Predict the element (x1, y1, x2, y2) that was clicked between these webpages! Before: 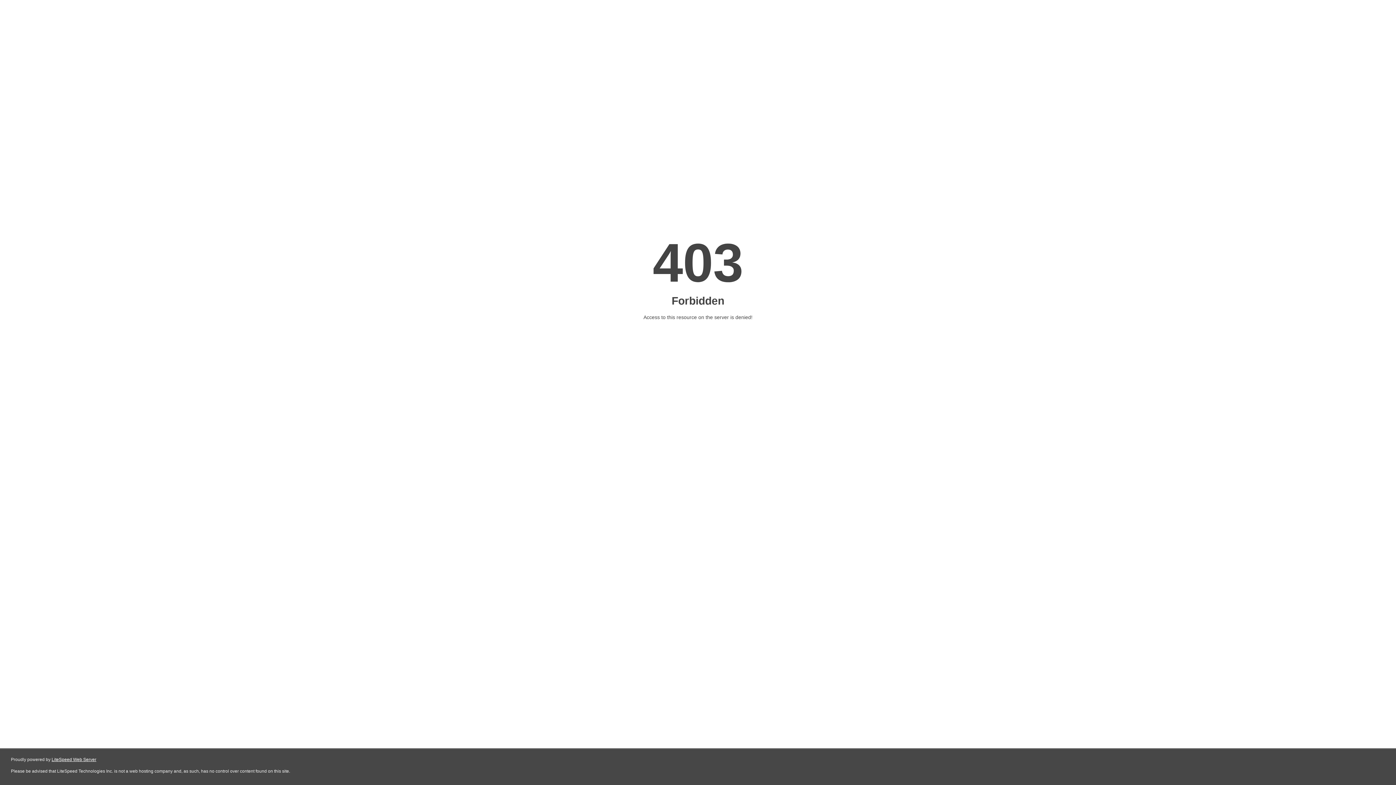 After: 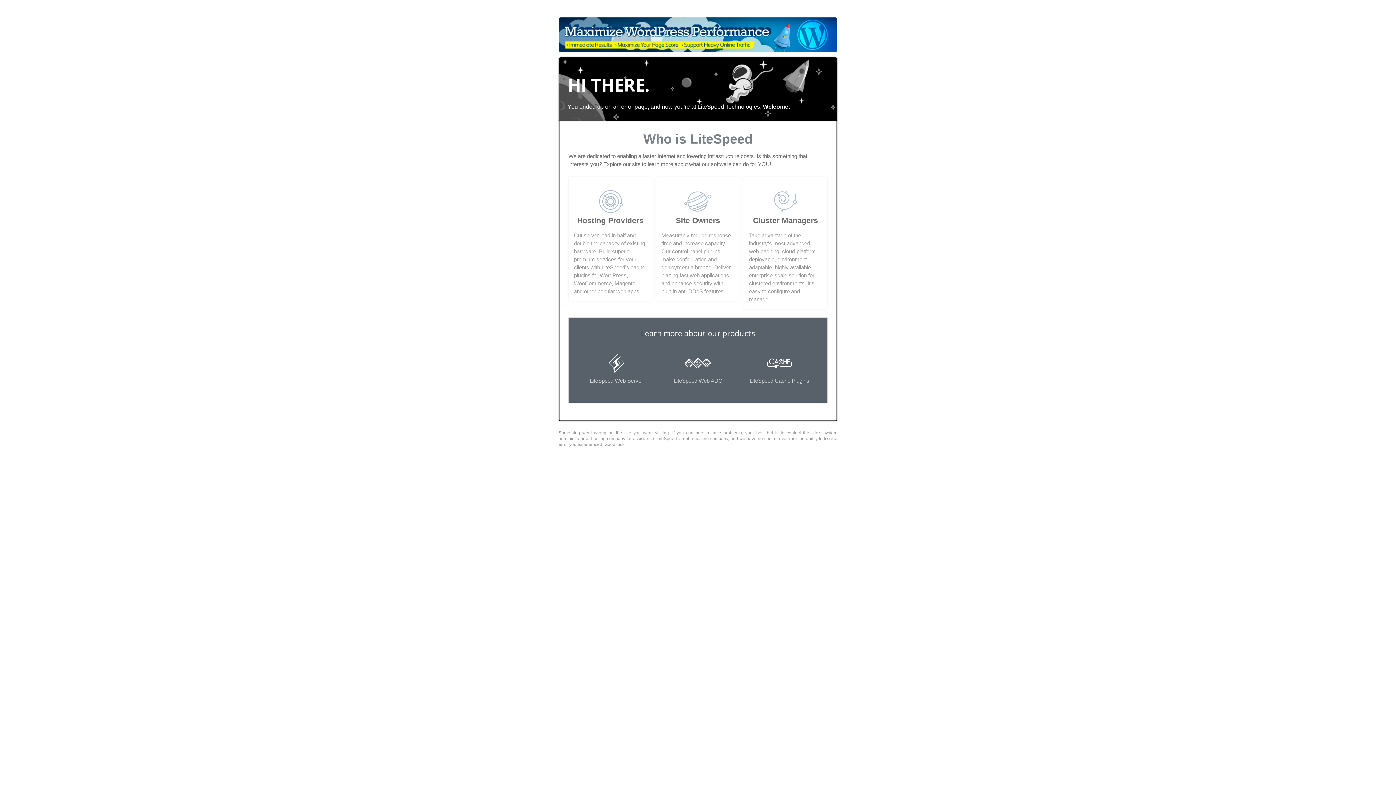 Action: label: LiteSpeed Web Server bbox: (51, 757, 96, 762)